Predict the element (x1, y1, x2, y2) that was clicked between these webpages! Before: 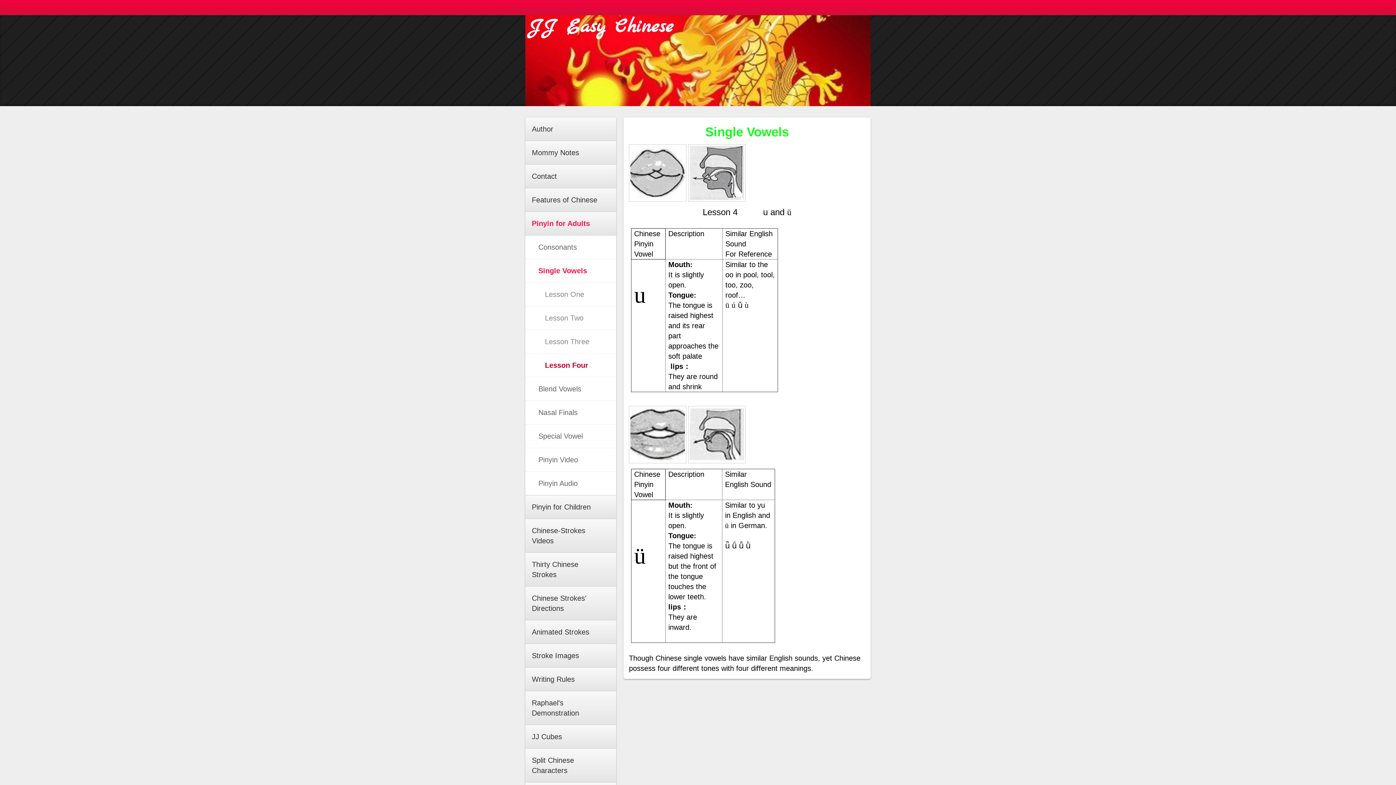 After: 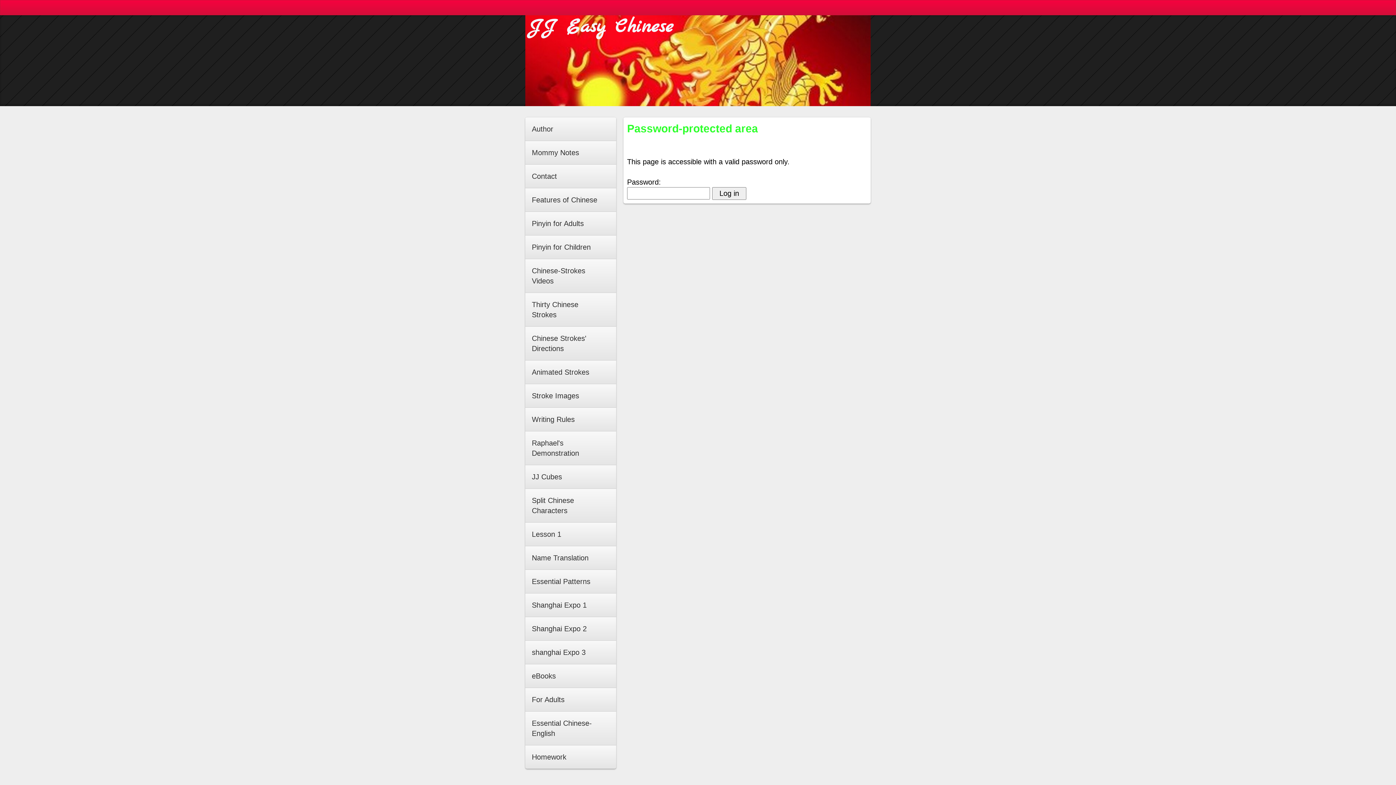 Action: bbox: (525, 691, 616, 725) label: Raphael's Demonstration